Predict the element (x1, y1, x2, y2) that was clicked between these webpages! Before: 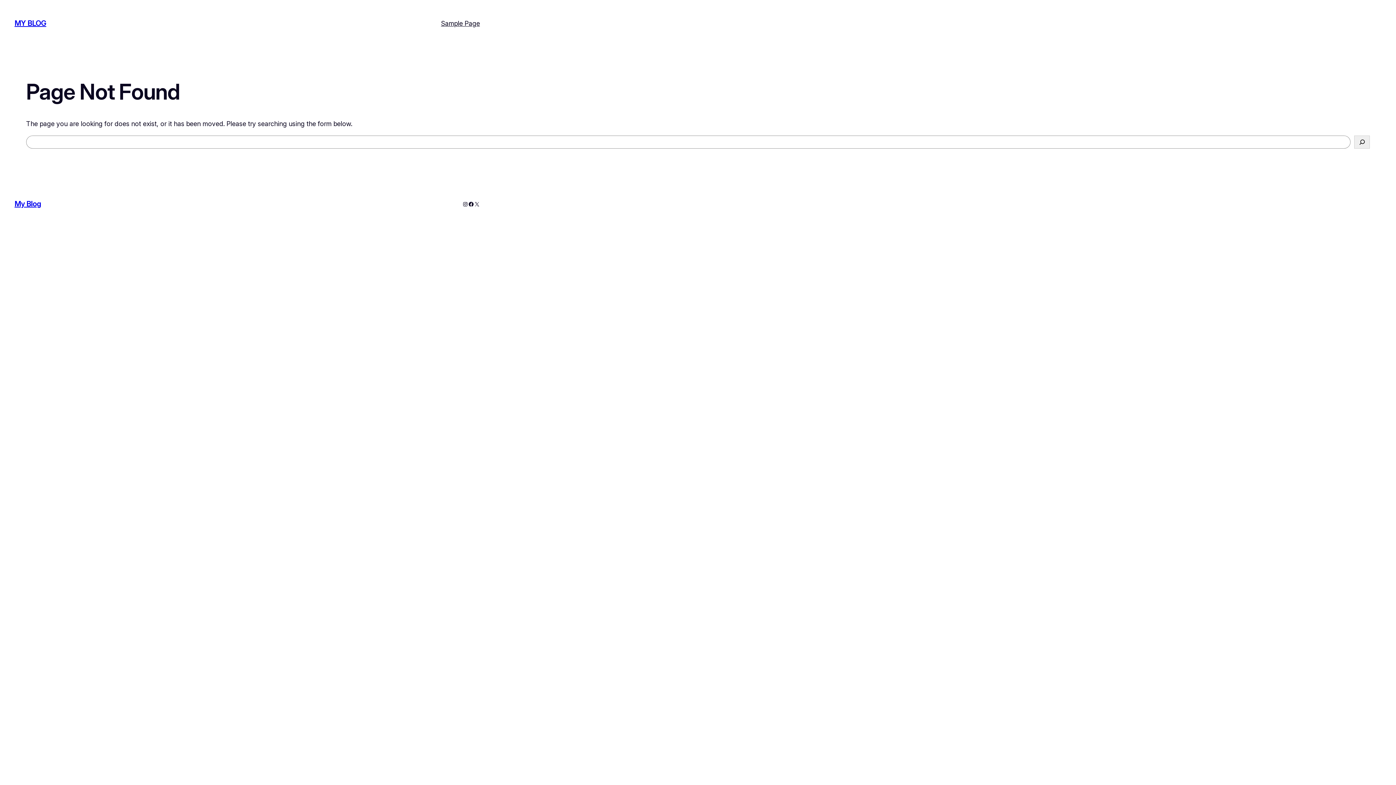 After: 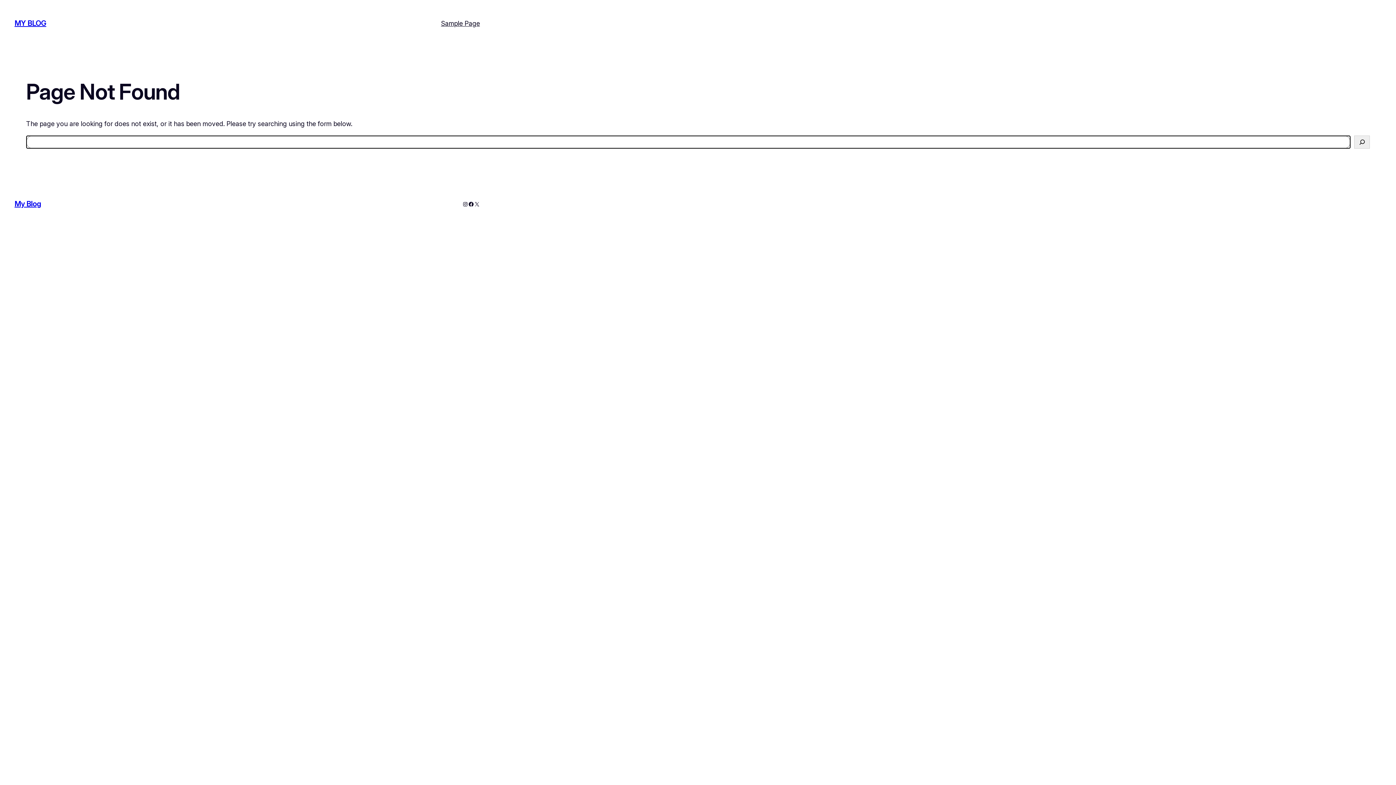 Action: bbox: (1354, 135, 1370, 148) label: Search